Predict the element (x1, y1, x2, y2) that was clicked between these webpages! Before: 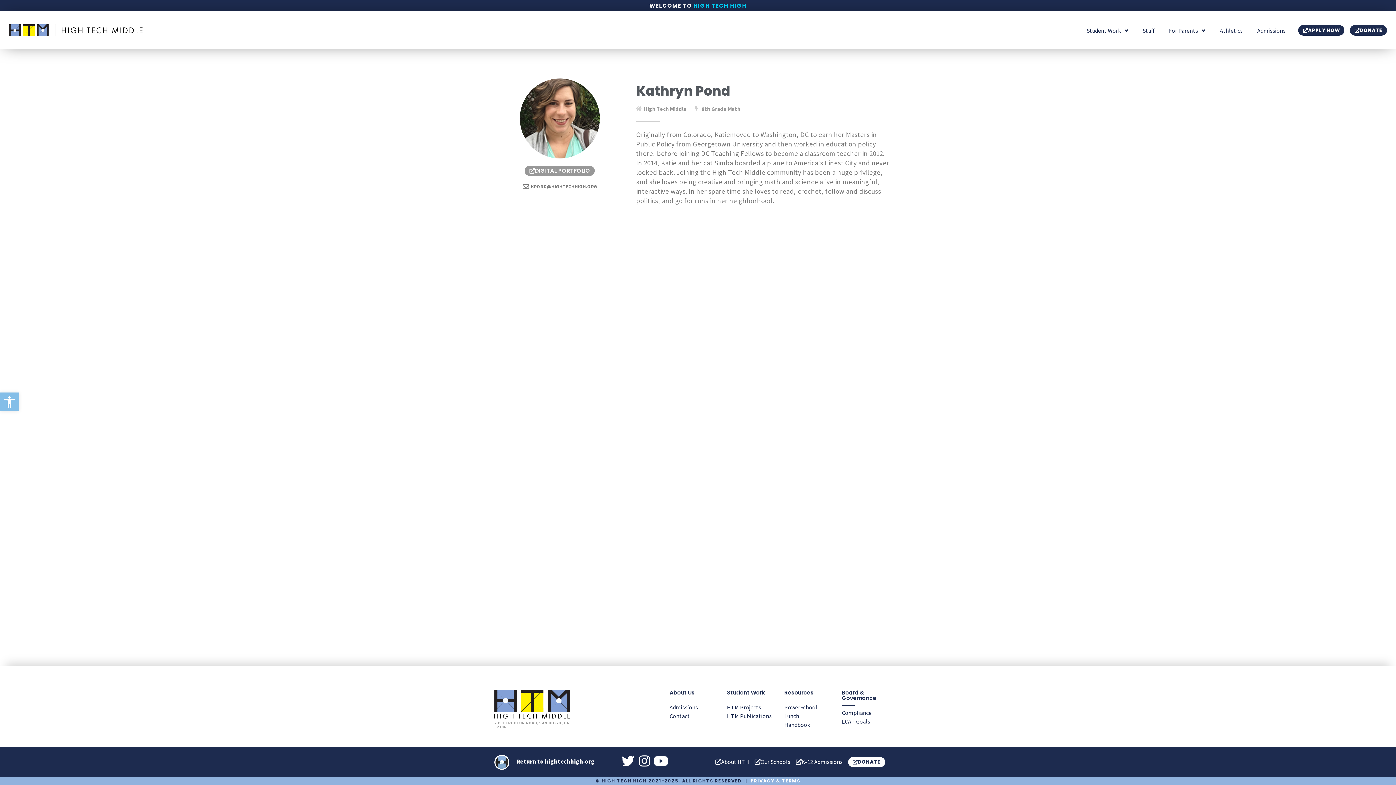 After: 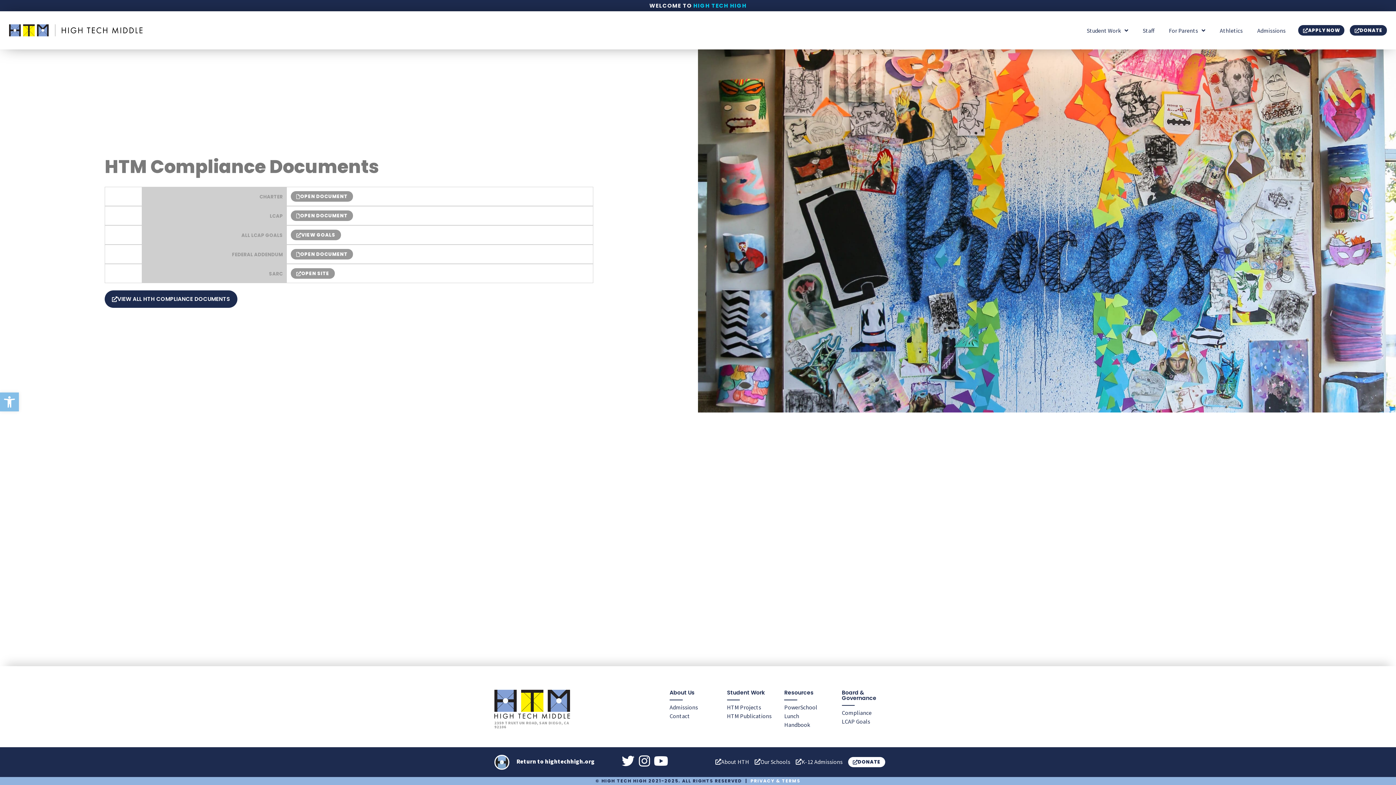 Action: bbox: (842, 708, 893, 717) label: Compliance